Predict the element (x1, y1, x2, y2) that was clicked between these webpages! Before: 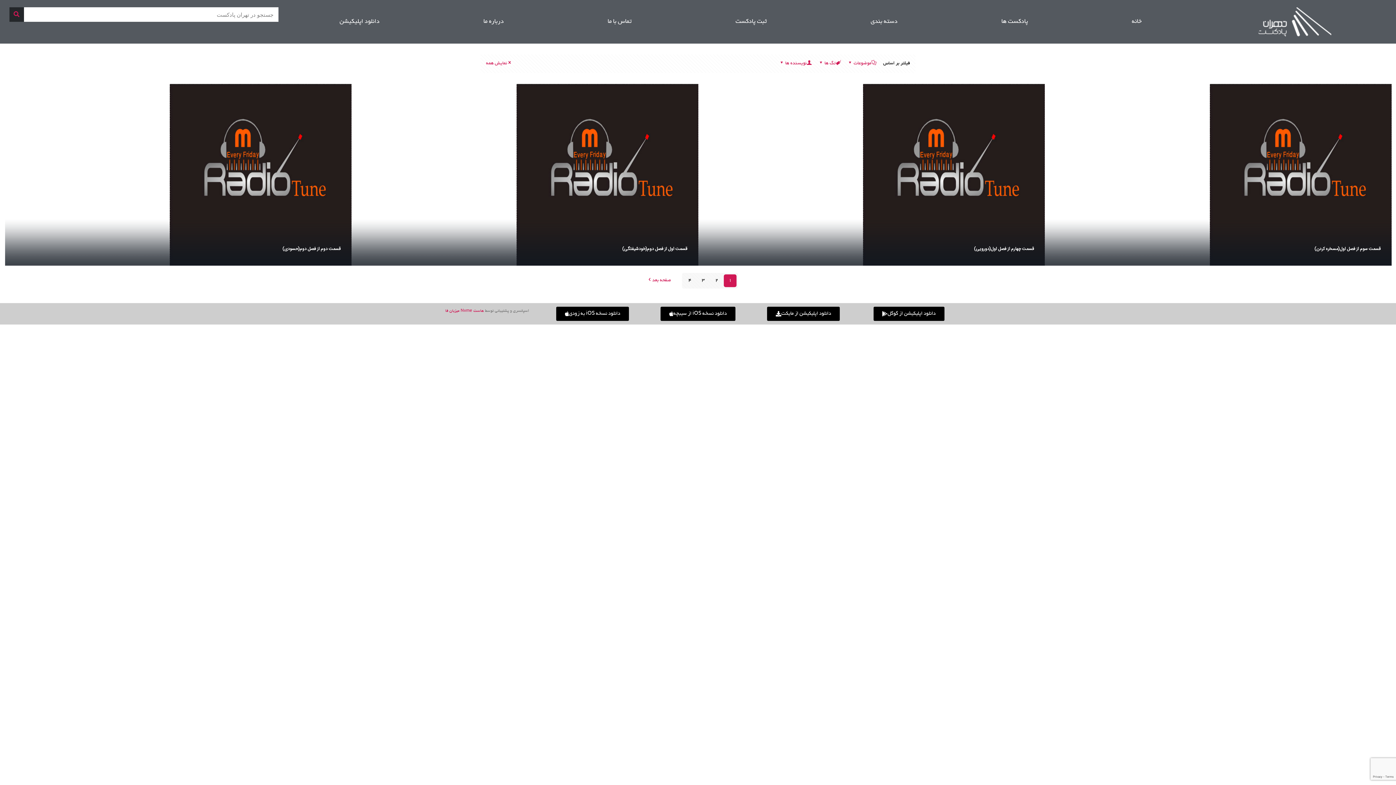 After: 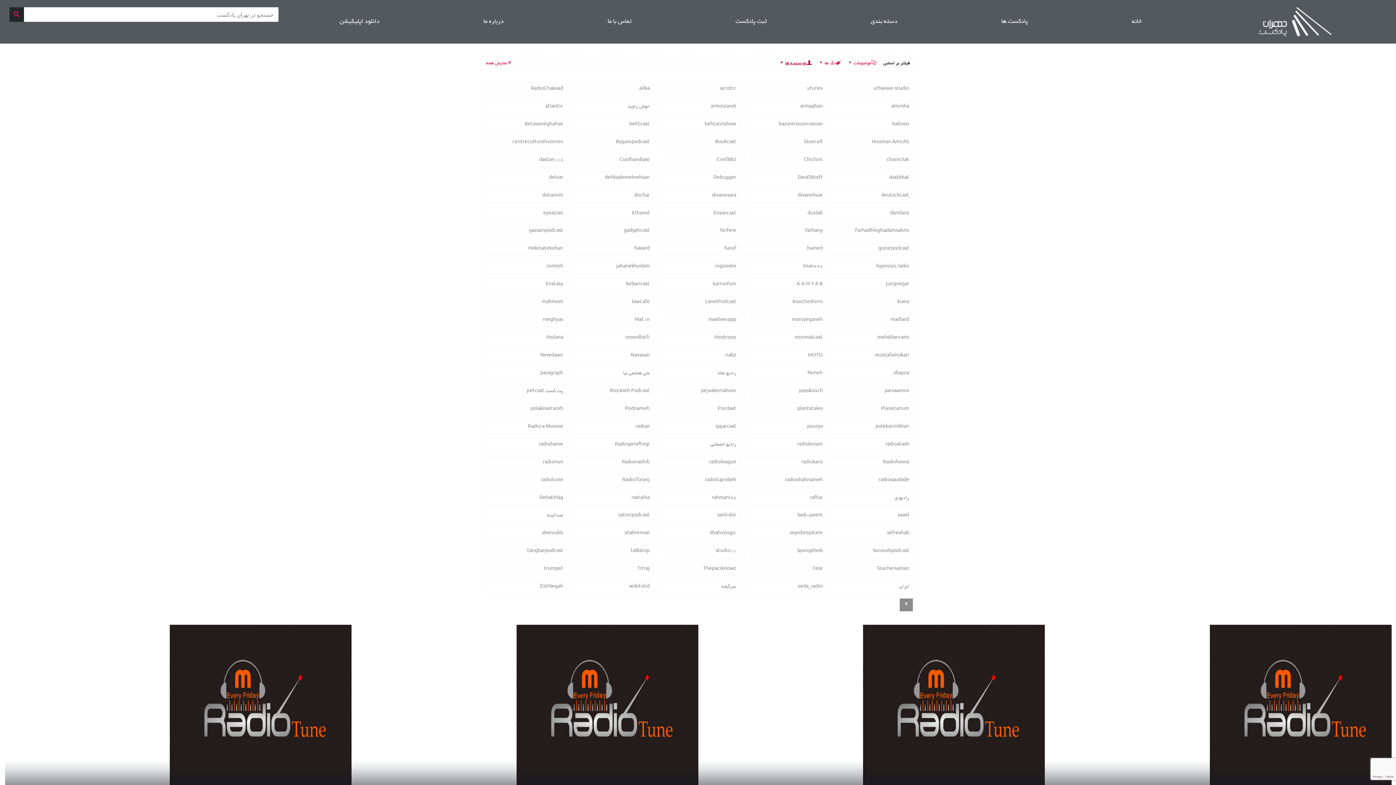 Action: bbox: (779, 61, 813, 66) label: نویسنده ها